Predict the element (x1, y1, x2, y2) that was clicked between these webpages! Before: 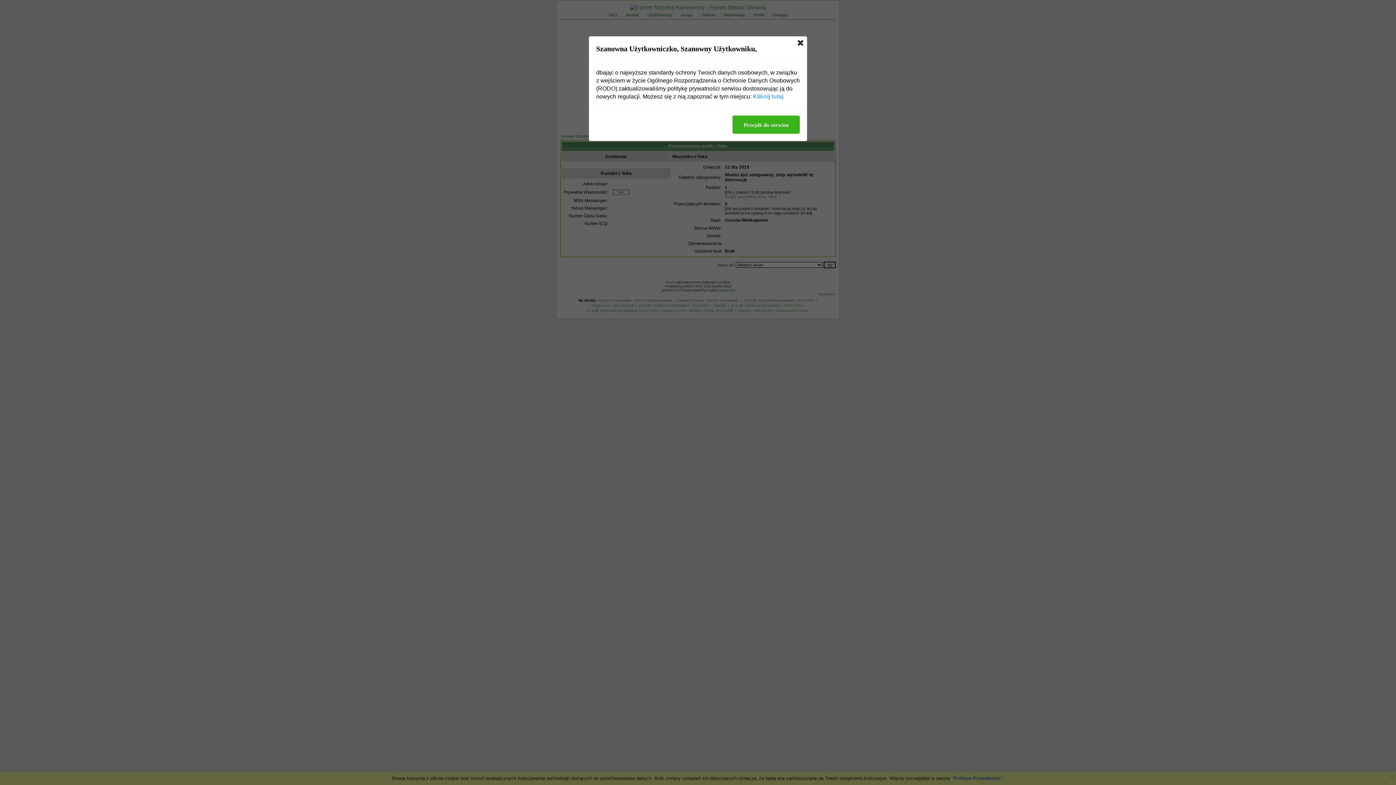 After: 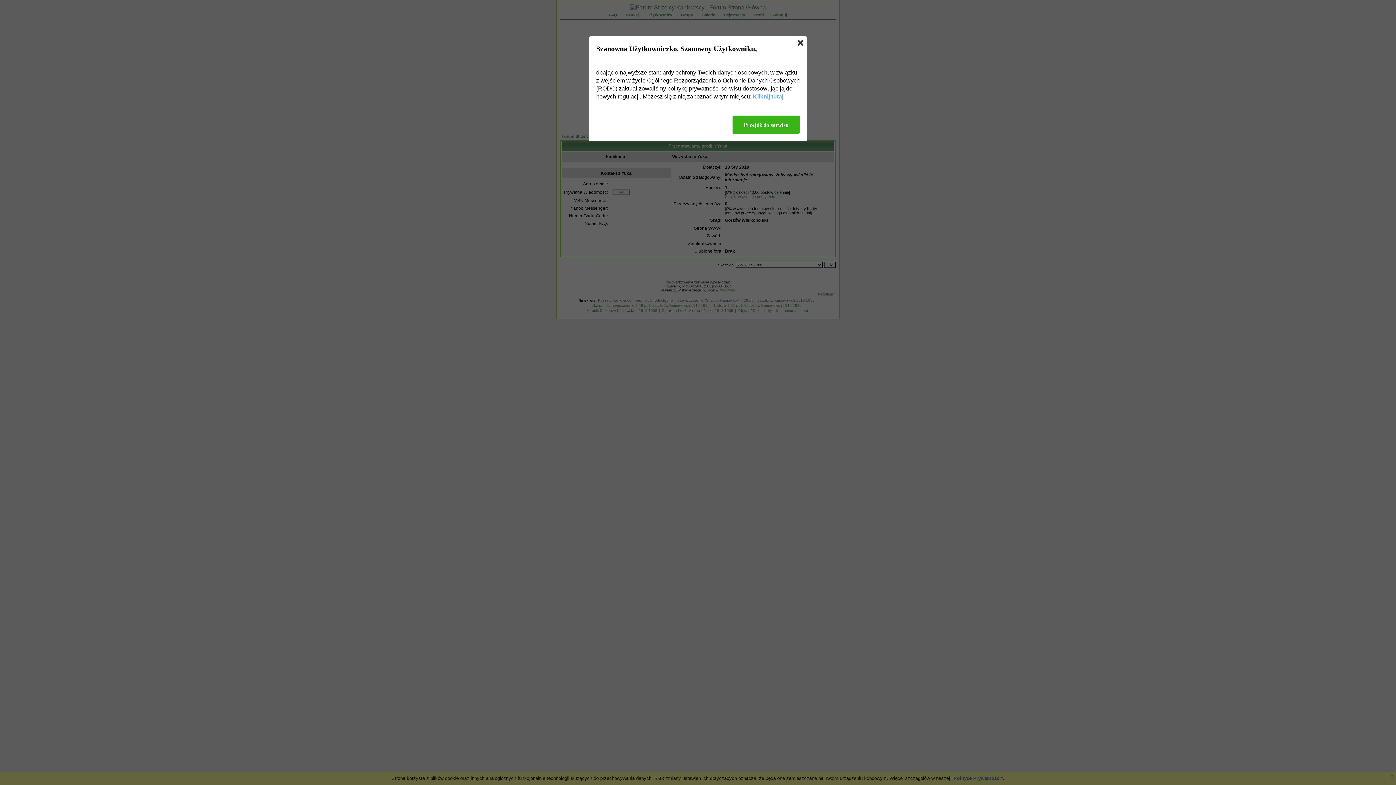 Action: bbox: (753, 92, 783, 100) label: Kliknij tutaj